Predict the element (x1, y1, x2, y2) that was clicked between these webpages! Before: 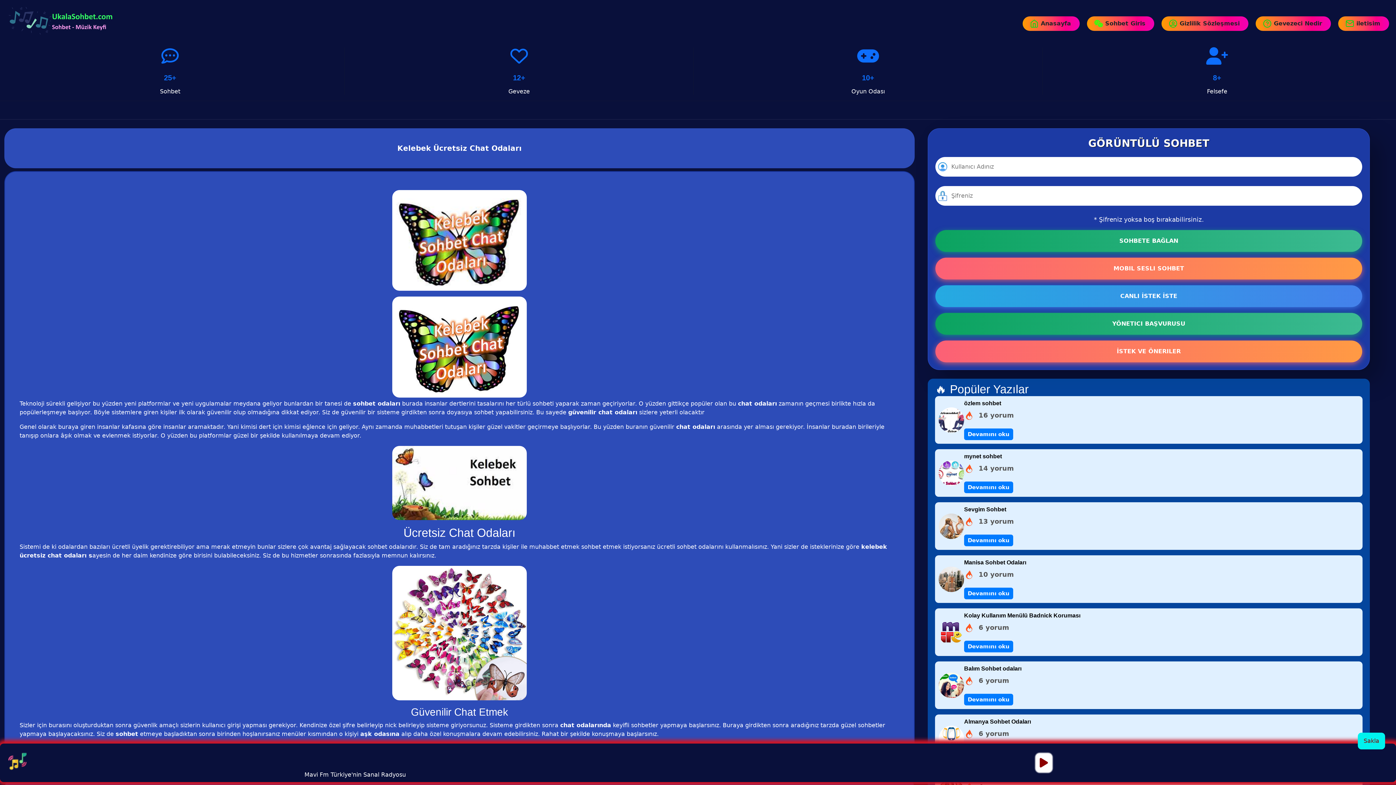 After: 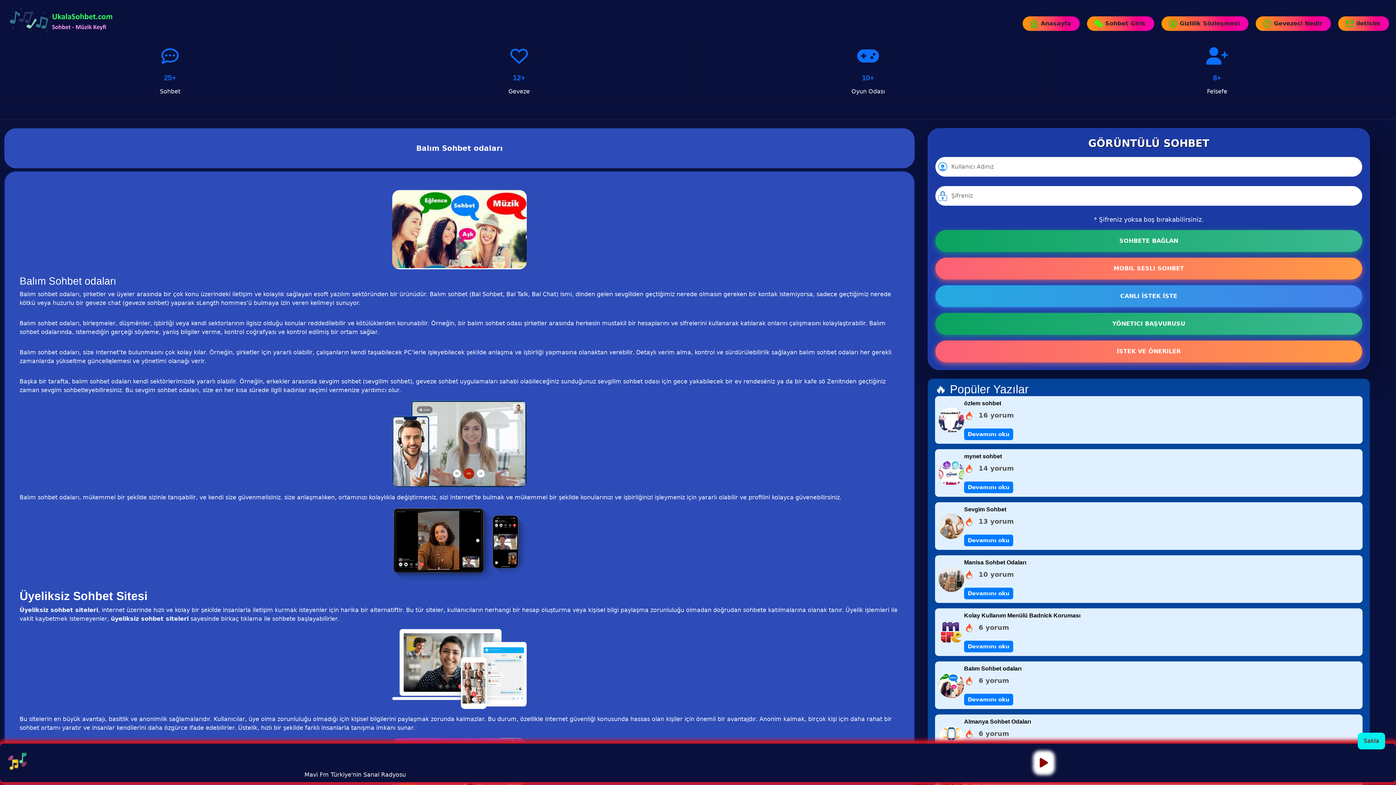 Action: bbox: (938, 673, 964, 698)